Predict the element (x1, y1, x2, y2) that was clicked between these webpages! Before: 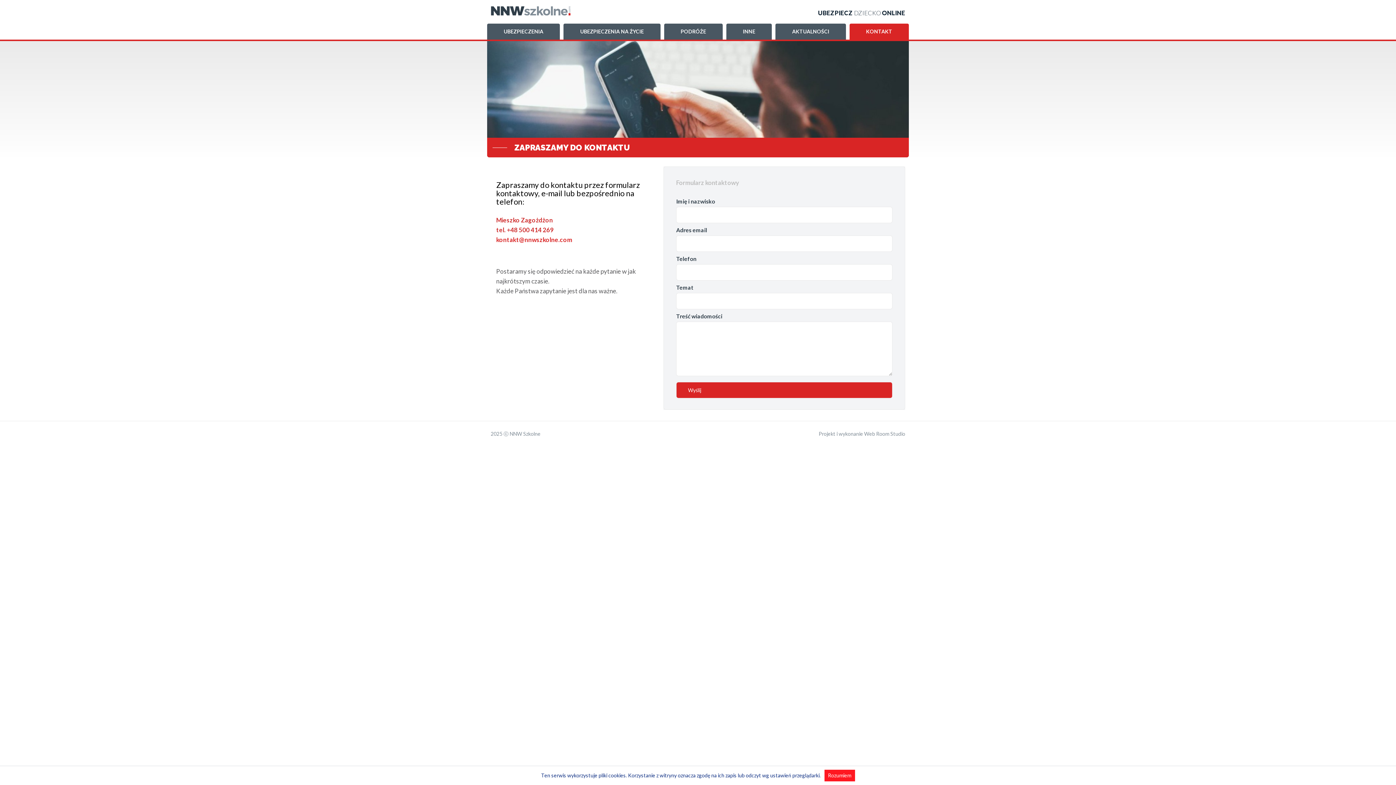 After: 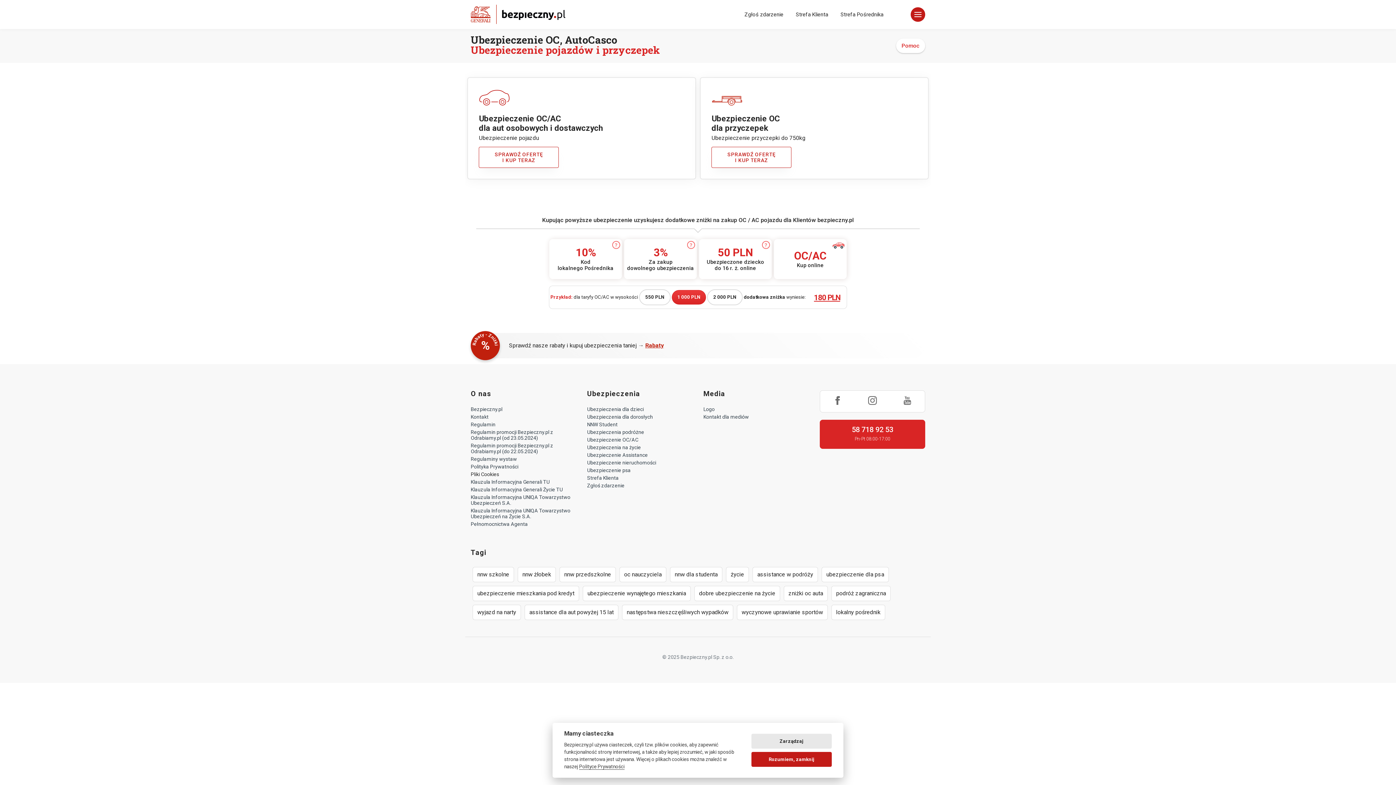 Action: label: INNE bbox: (726, 23, 772, 39)